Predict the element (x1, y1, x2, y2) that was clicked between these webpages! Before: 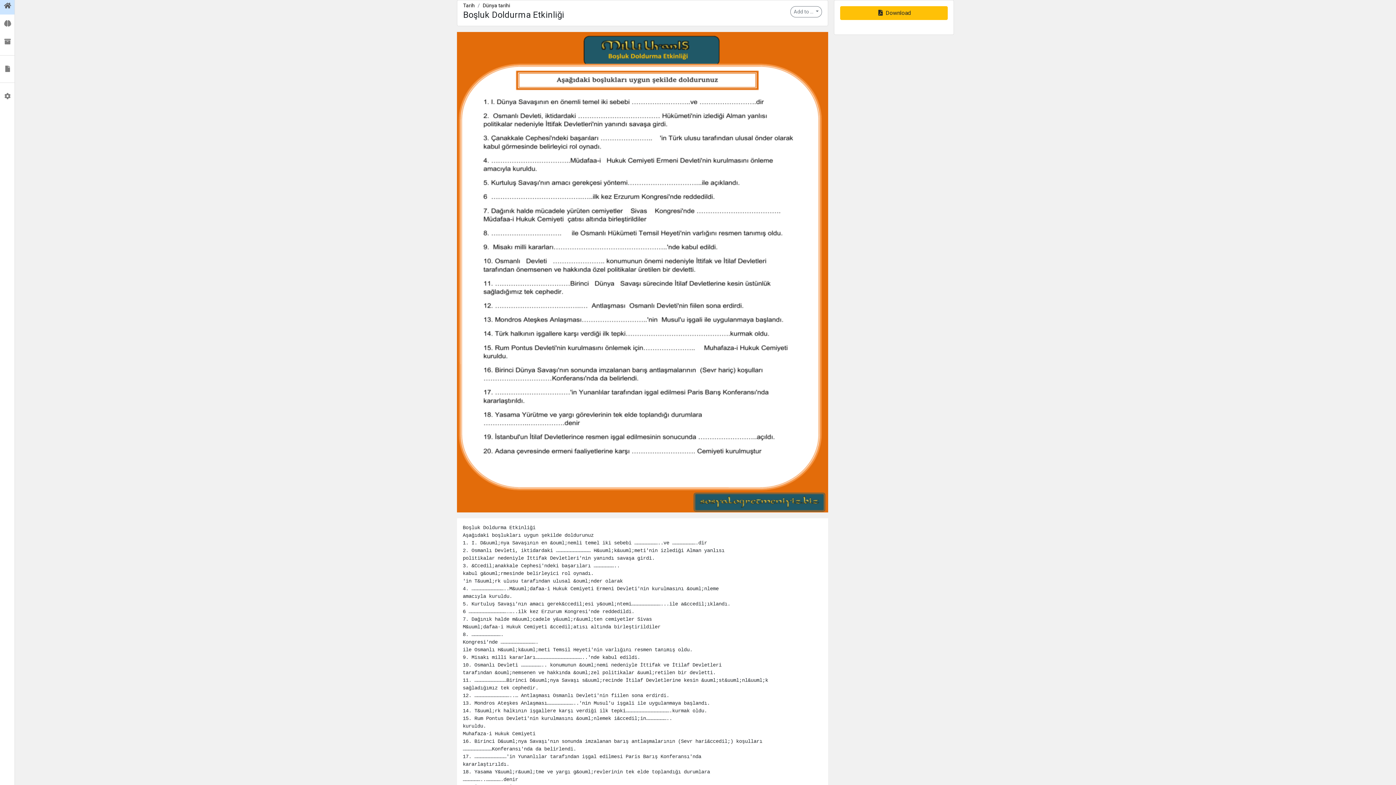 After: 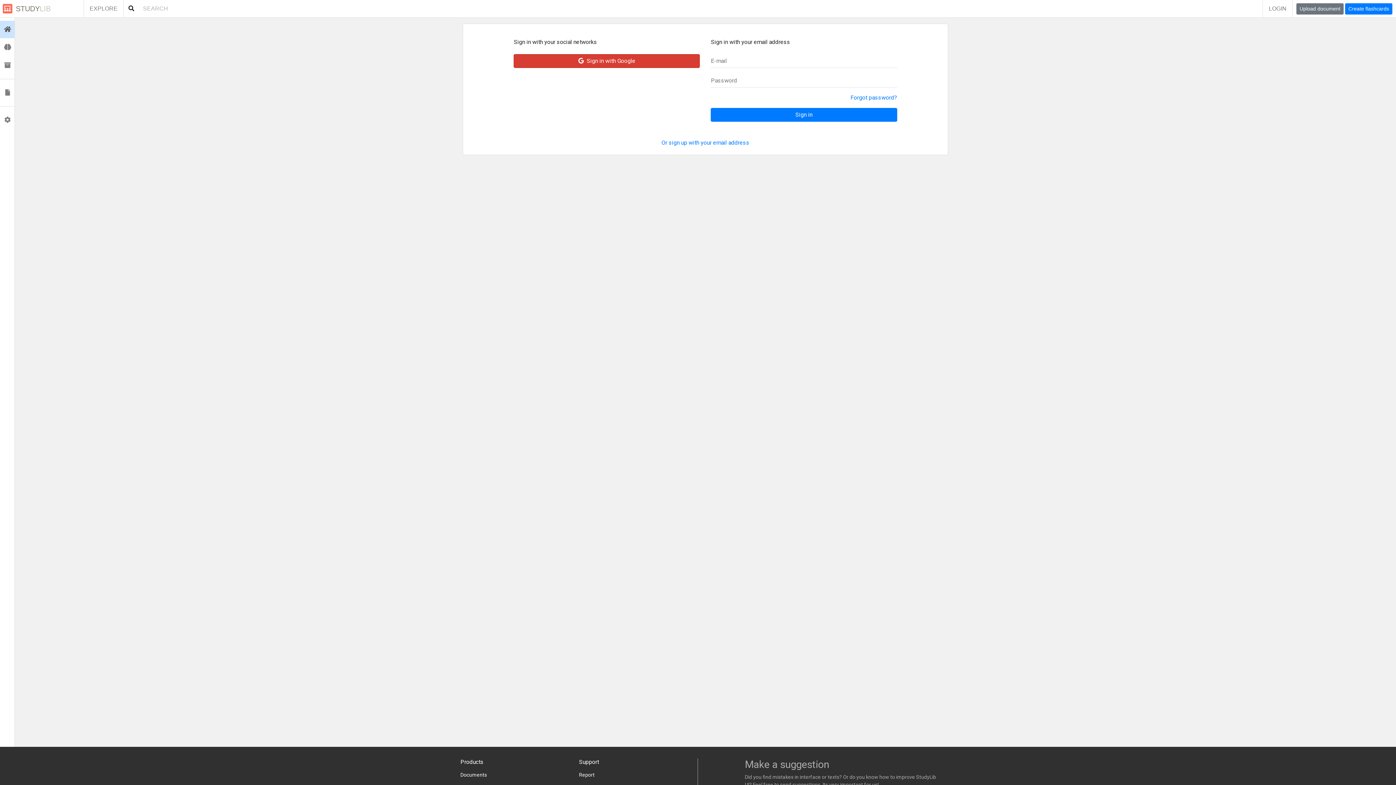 Action: label:  Profile bbox: (0, 87, 14, 105)